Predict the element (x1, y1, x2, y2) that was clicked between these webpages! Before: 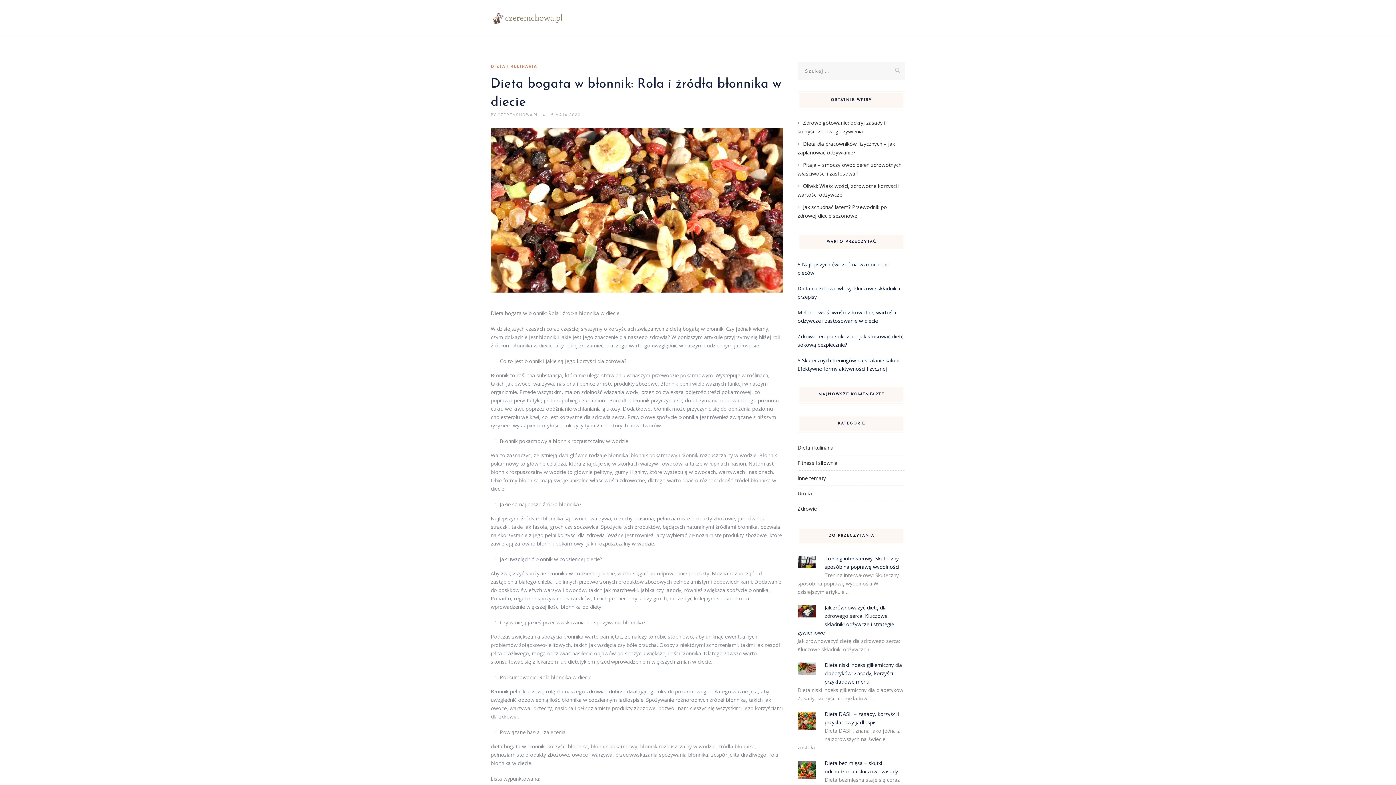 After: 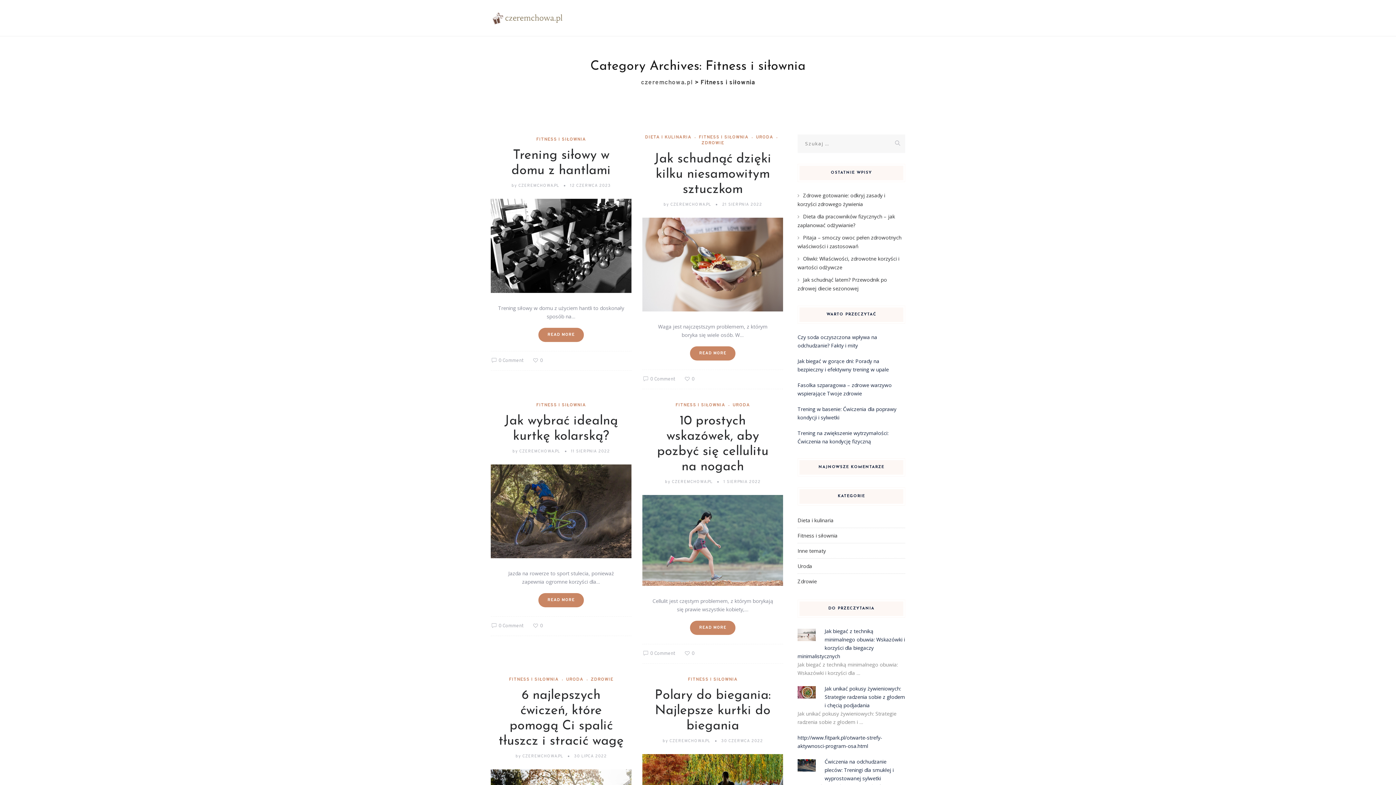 Action: label: Fitness i siłownia bbox: (797, 459, 837, 466)